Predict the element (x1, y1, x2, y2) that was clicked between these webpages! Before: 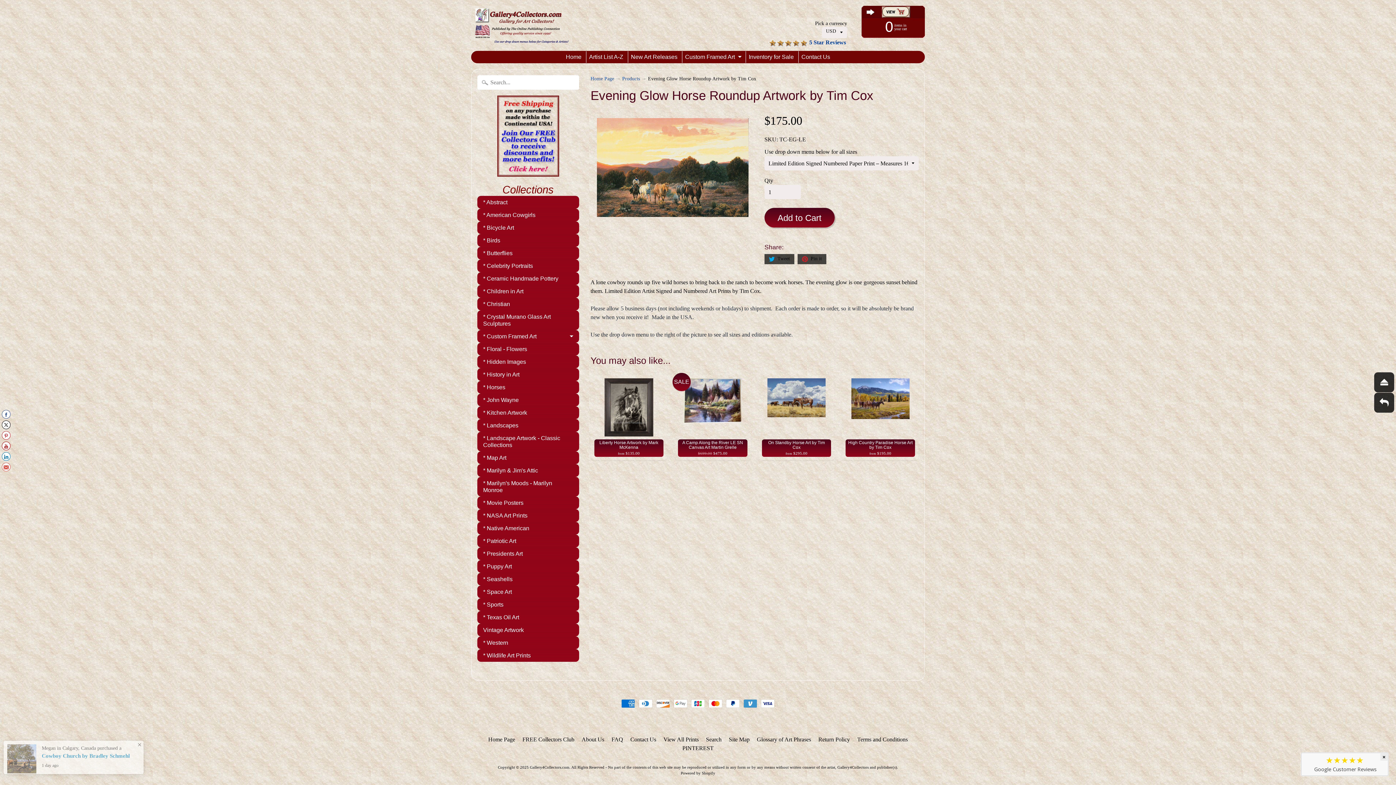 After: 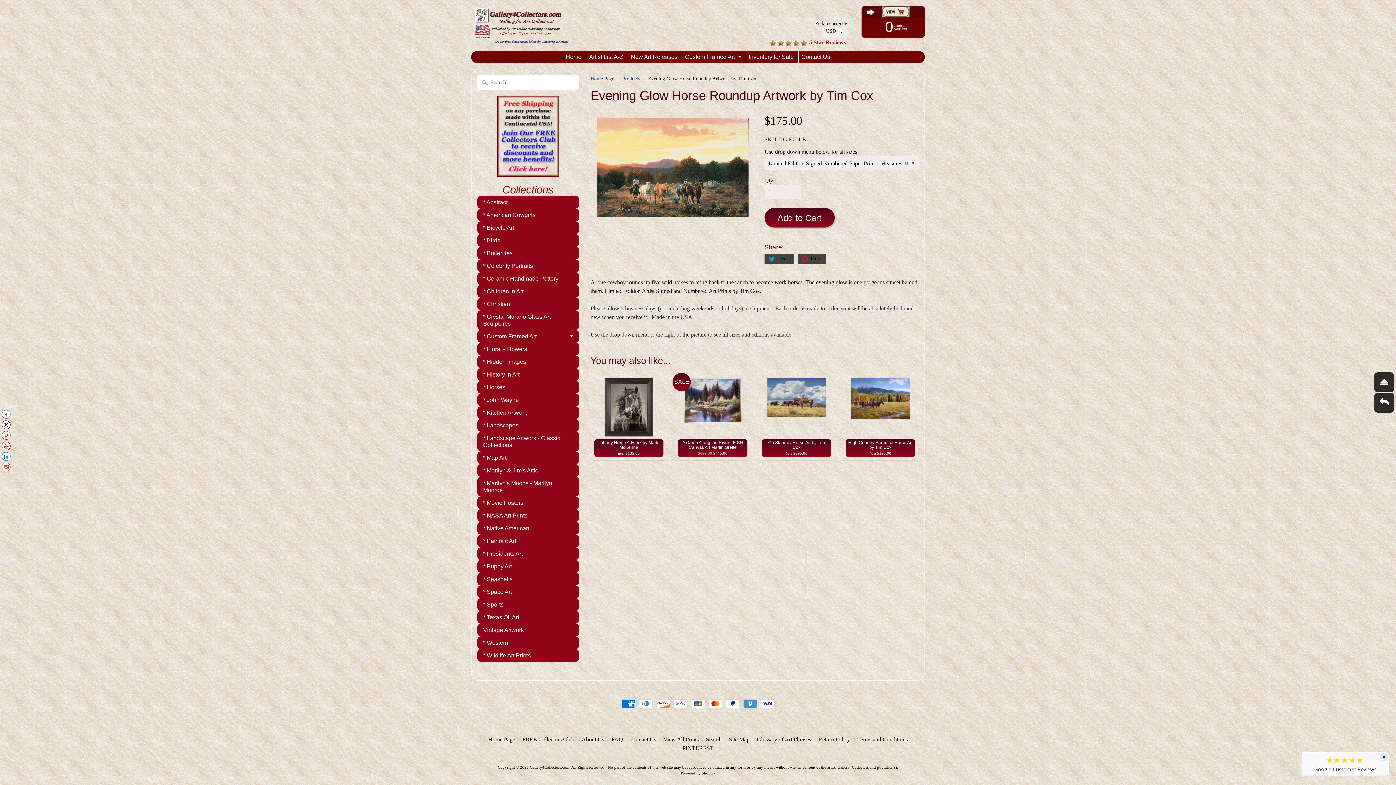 Action: bbox: (809, 39, 846, 45) label: 5 Star Reviews